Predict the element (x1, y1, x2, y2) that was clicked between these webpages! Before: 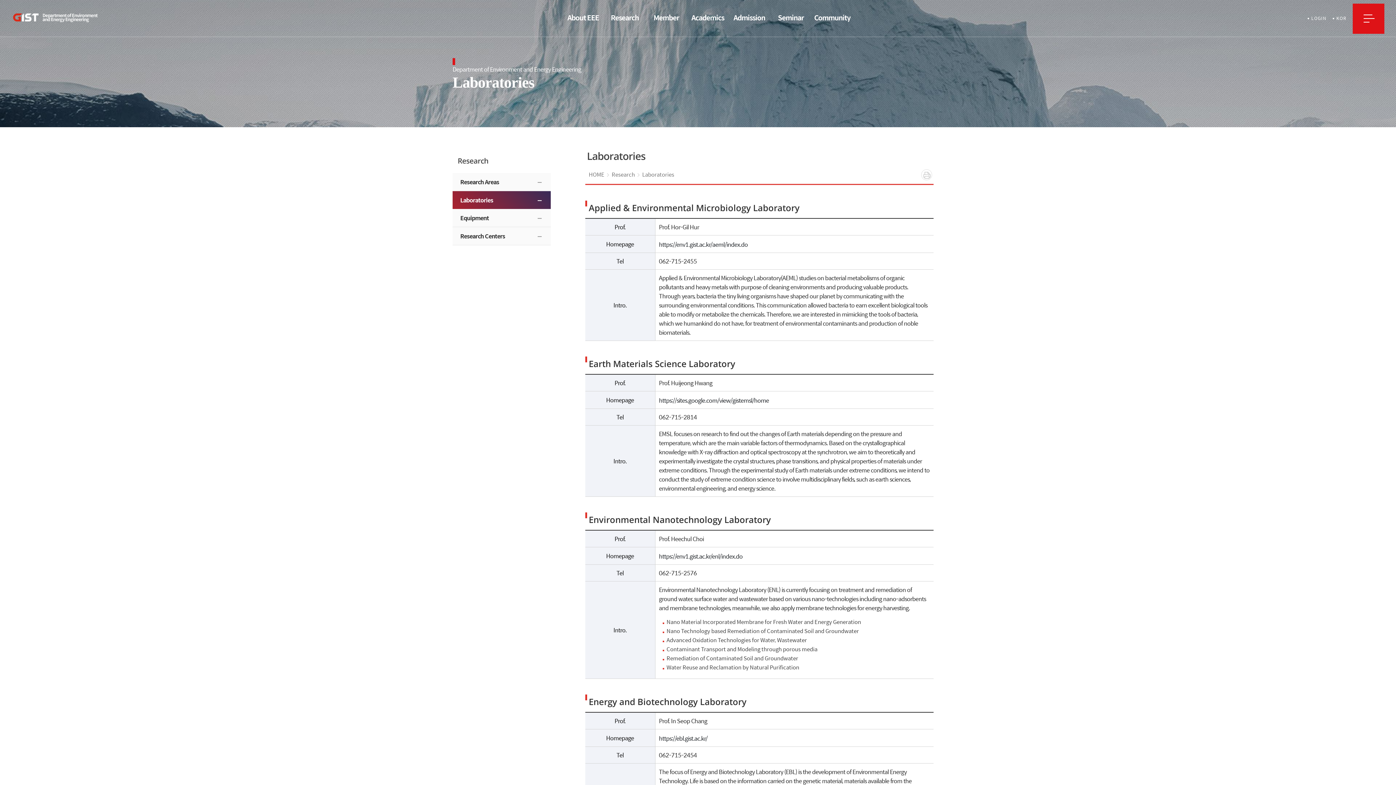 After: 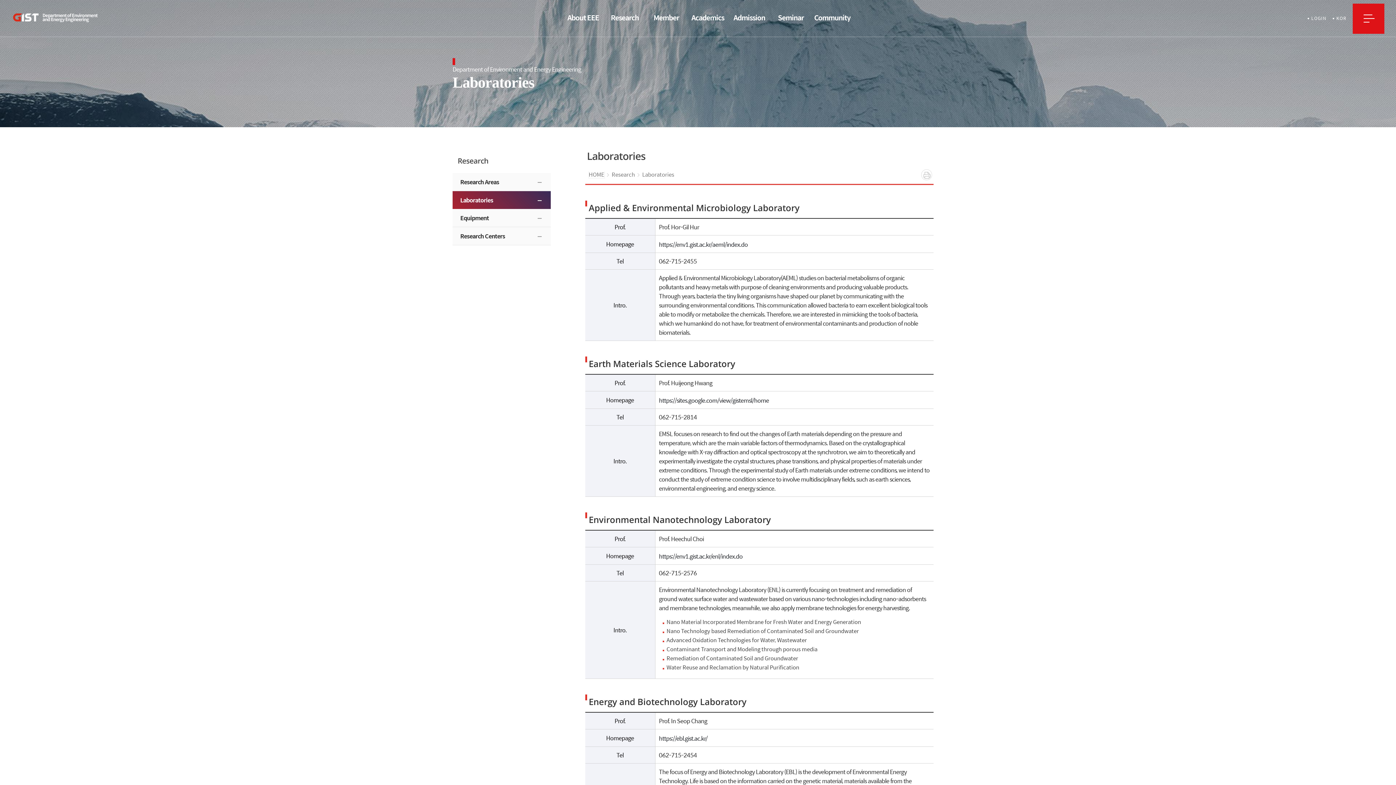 Action: label: HOME bbox: (588, 171, 604, 178)